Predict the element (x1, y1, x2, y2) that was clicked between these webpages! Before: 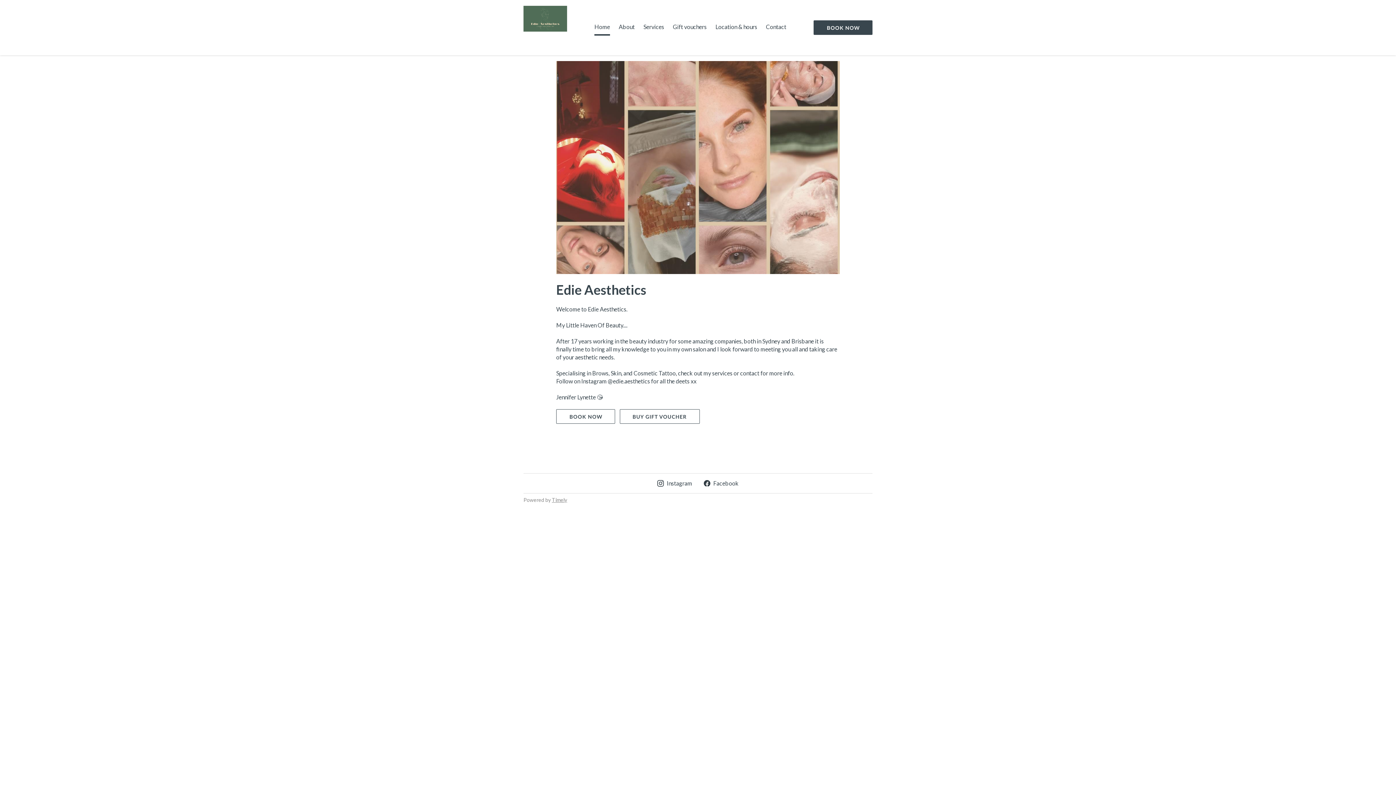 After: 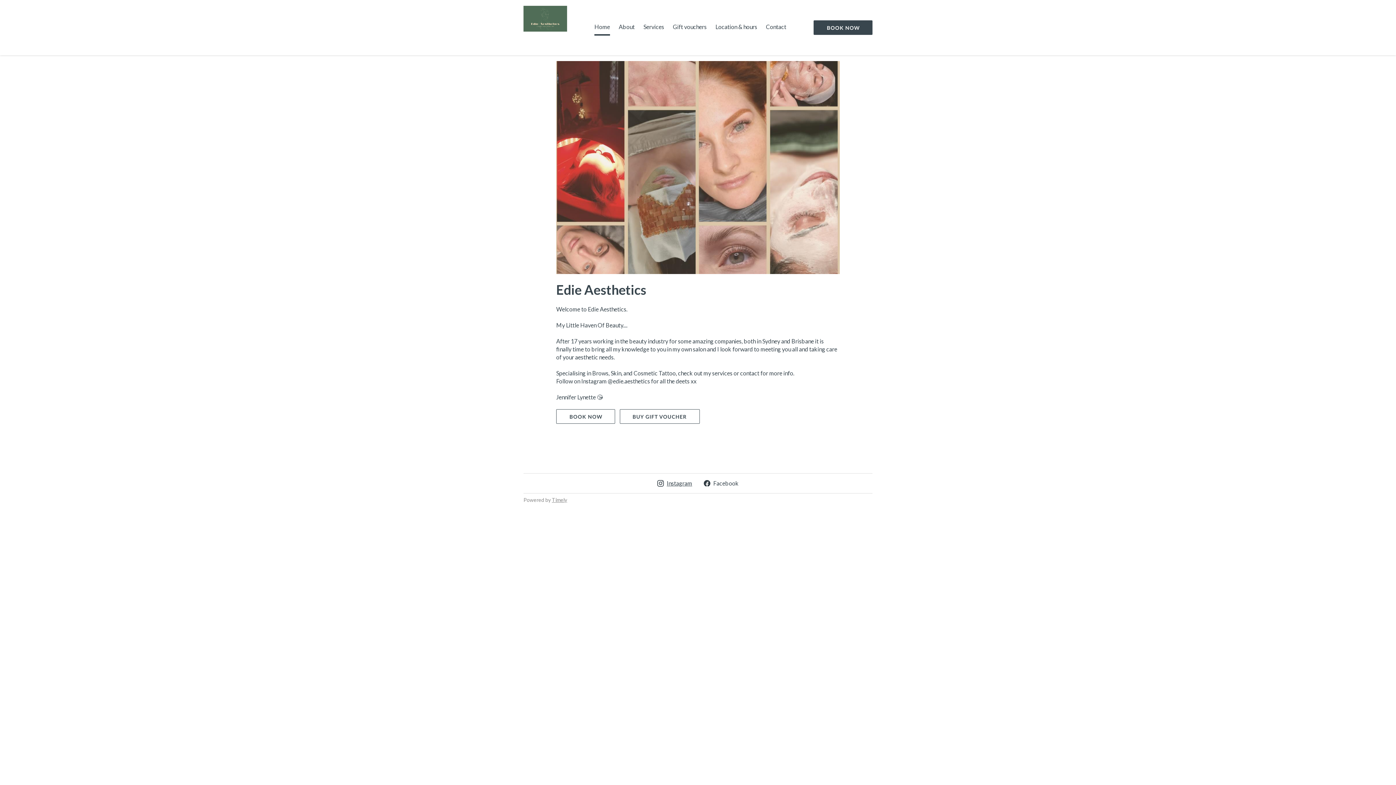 Action: label: Instagram bbox: (651, 479, 698, 487)